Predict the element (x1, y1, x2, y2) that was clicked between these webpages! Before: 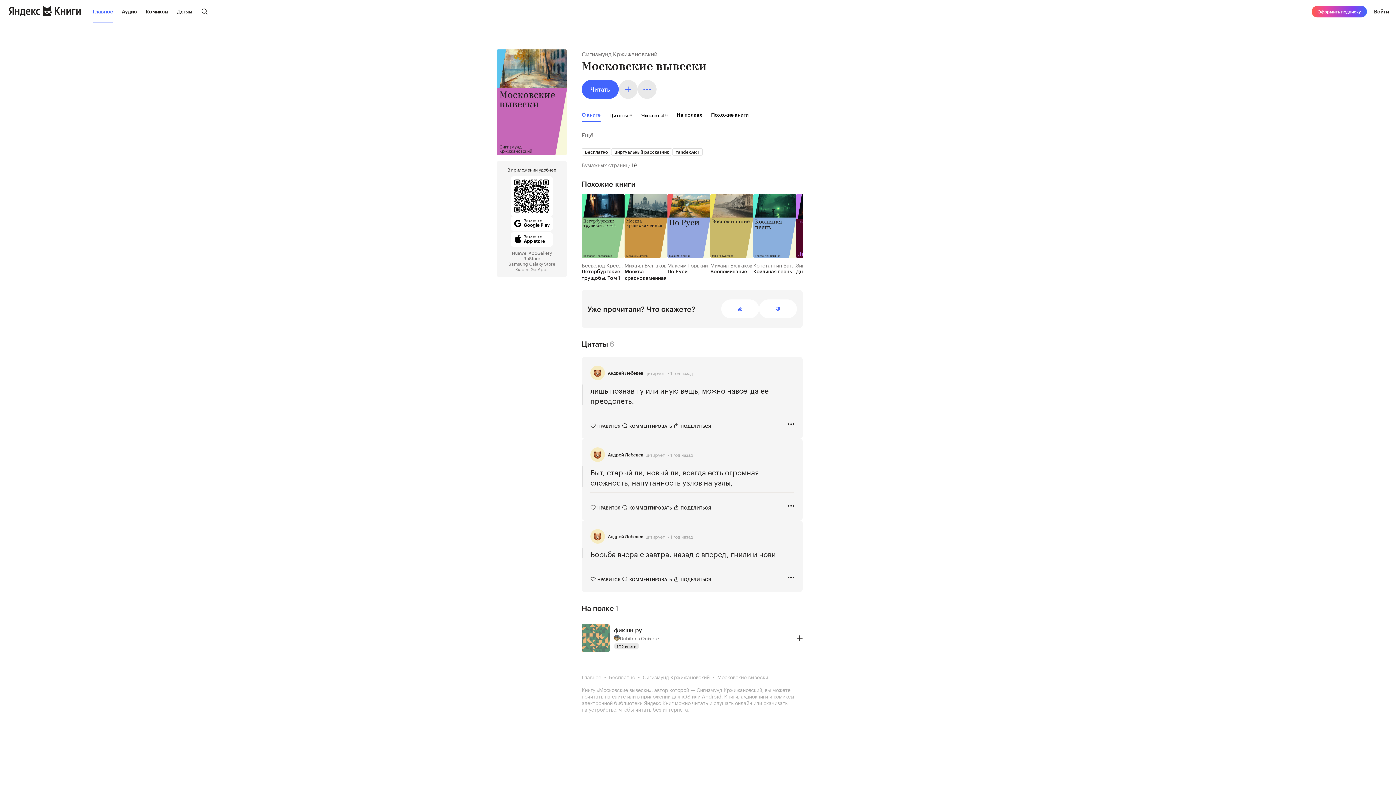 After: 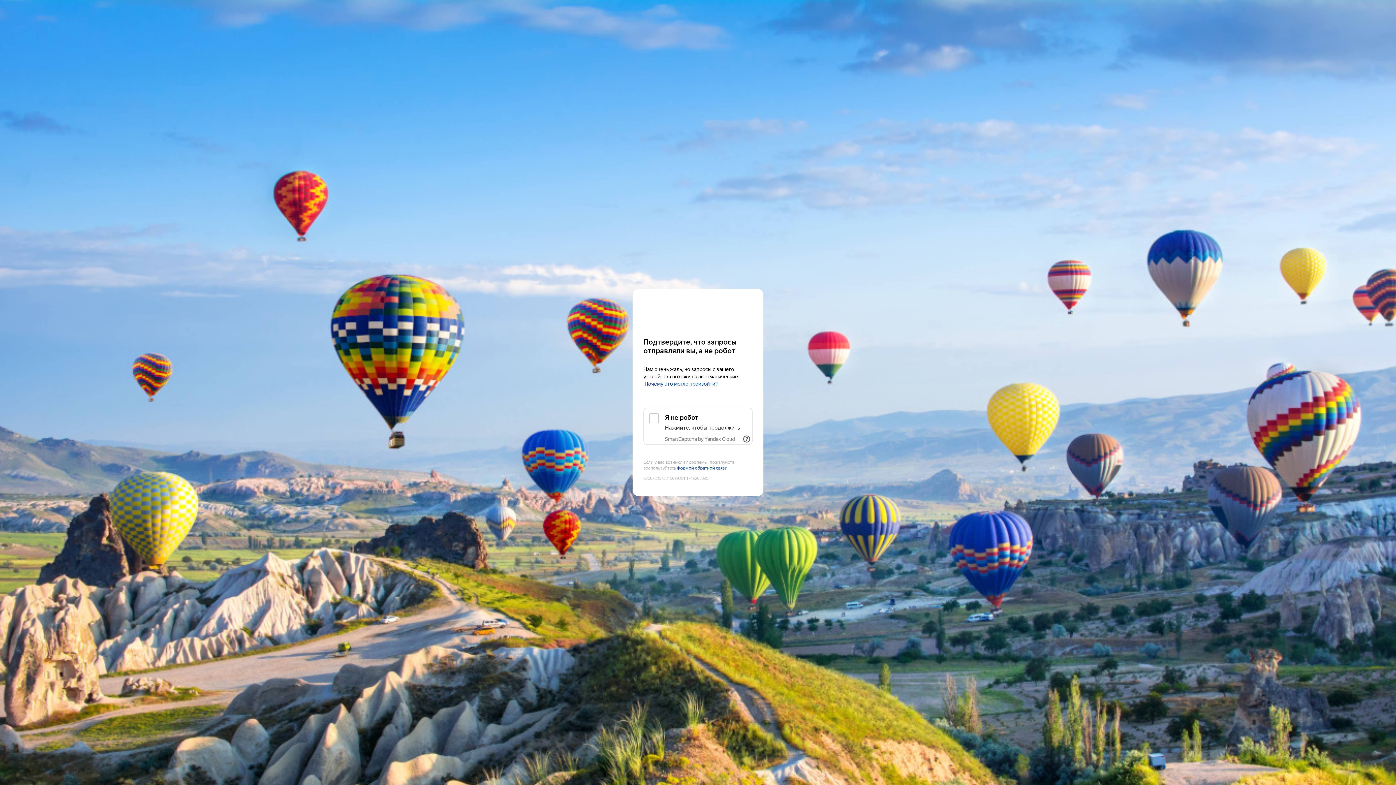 Action: bbox: (611, 148, 672, 155) label: Виртуальный рассказчик